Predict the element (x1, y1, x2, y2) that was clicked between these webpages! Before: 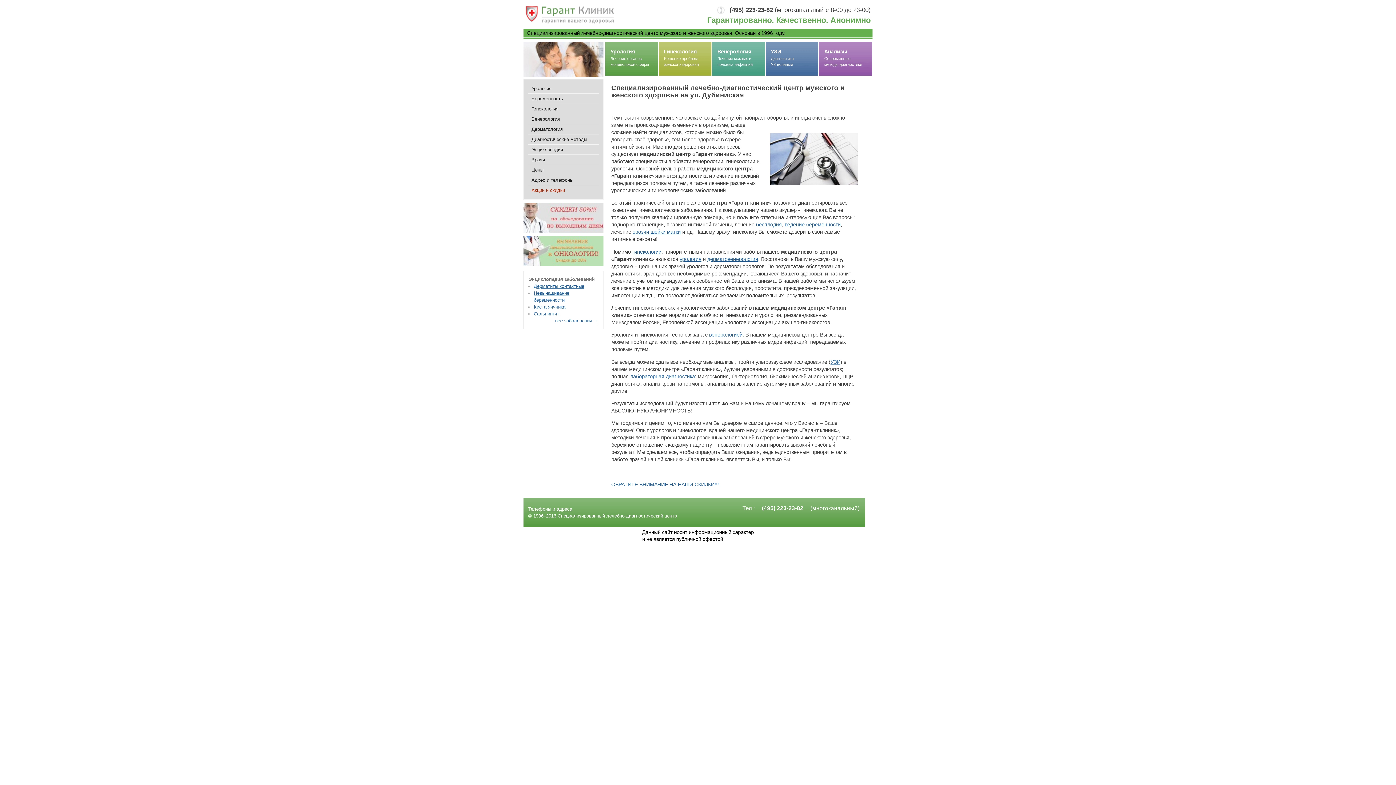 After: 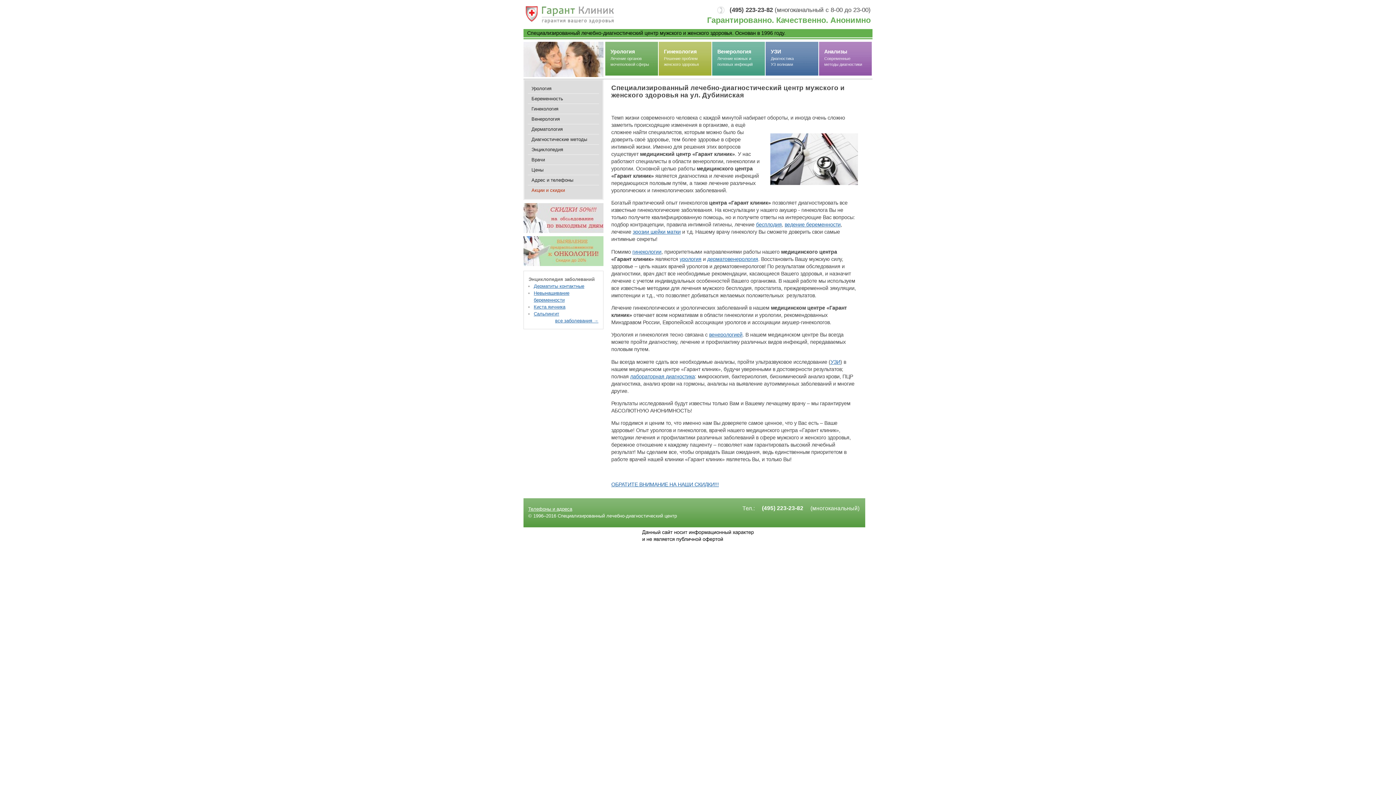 Action: label: дерматовенерология bbox: (707, 256, 758, 262)